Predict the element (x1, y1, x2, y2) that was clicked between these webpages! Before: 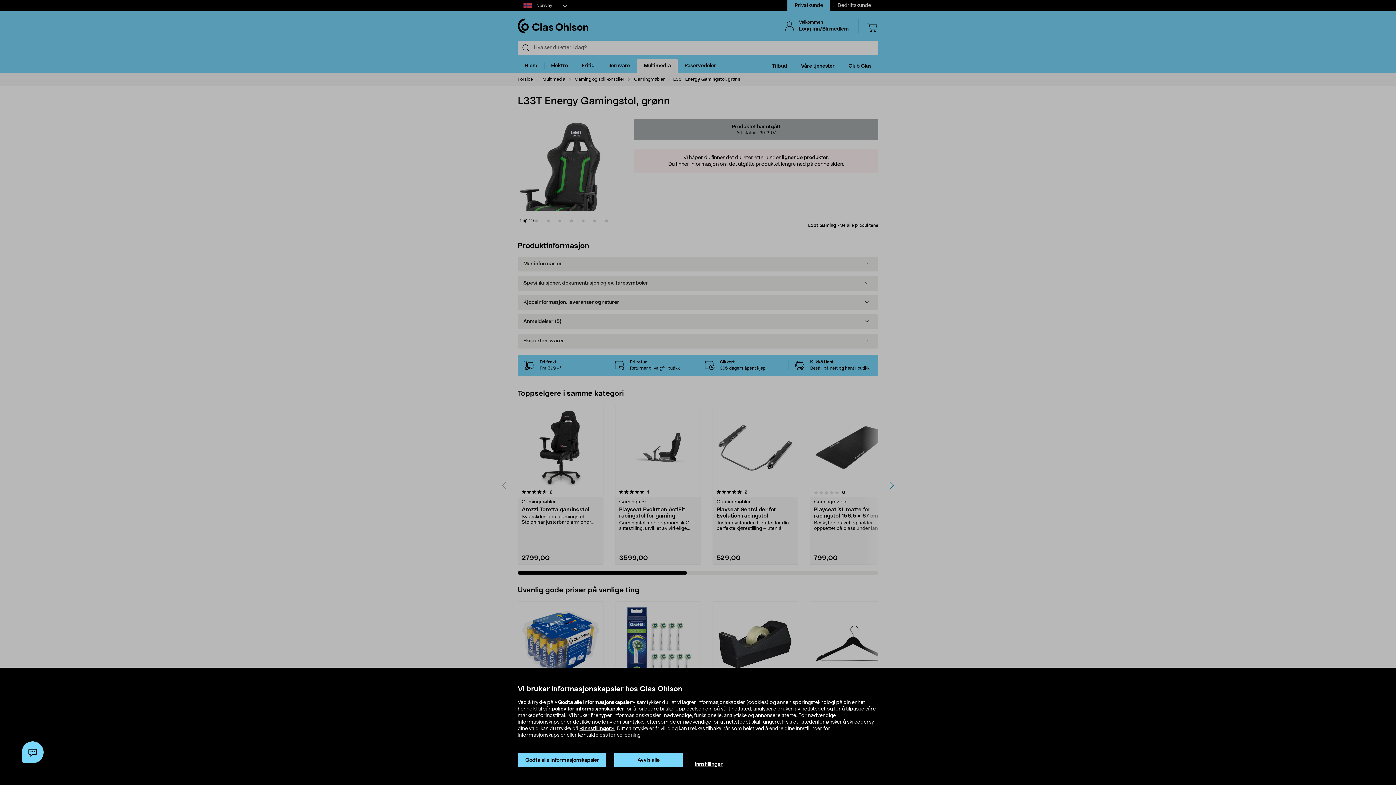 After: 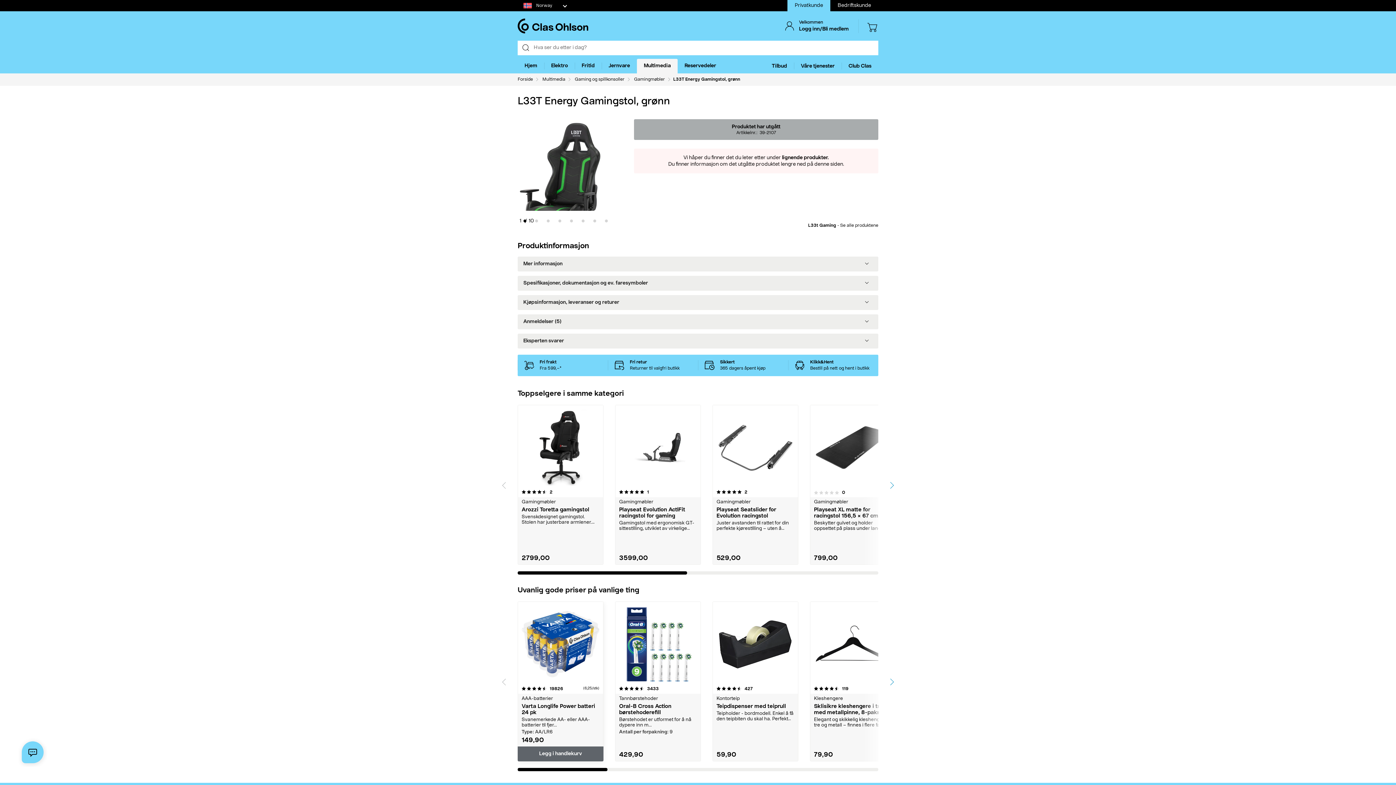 Action: label: Godta alle informasjonskapsler bbox: (517, 753, 606, 768)